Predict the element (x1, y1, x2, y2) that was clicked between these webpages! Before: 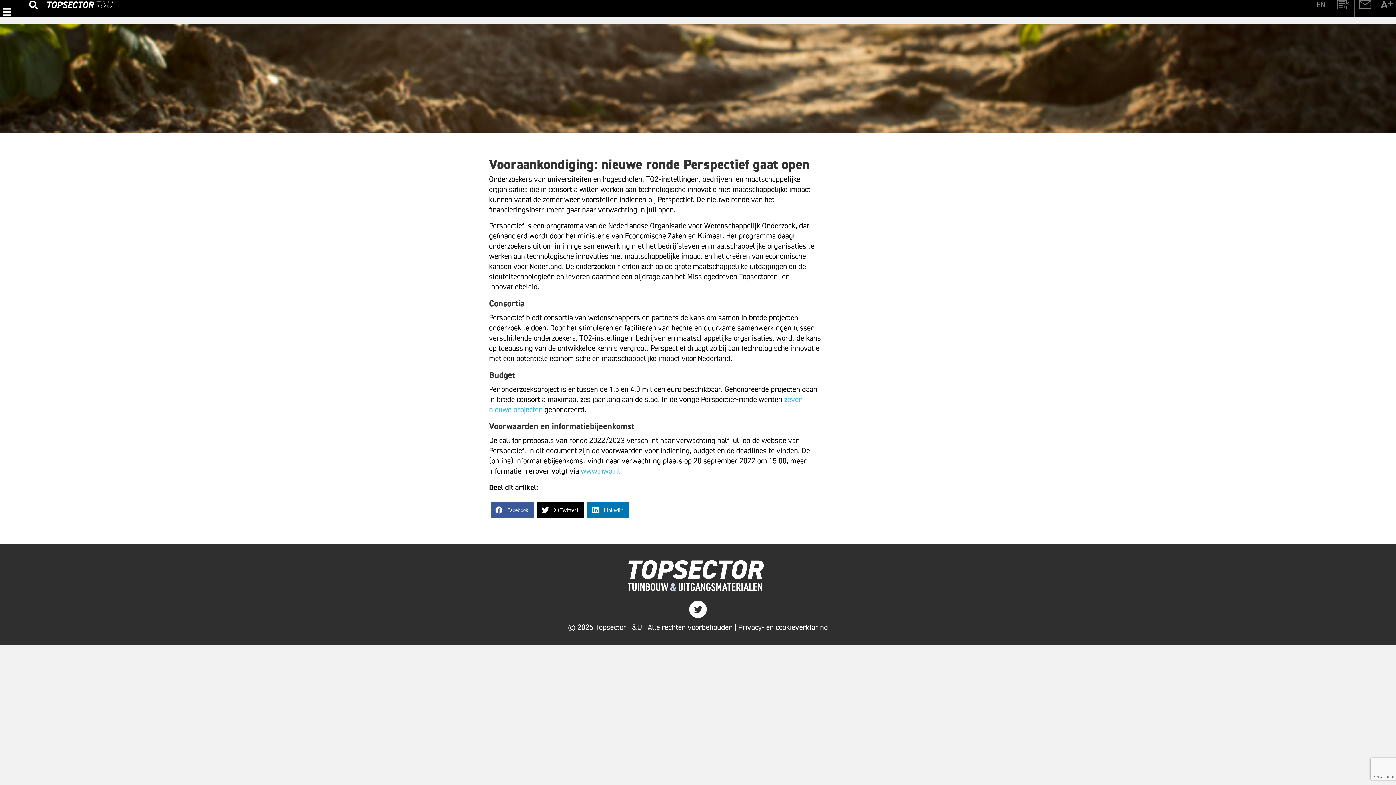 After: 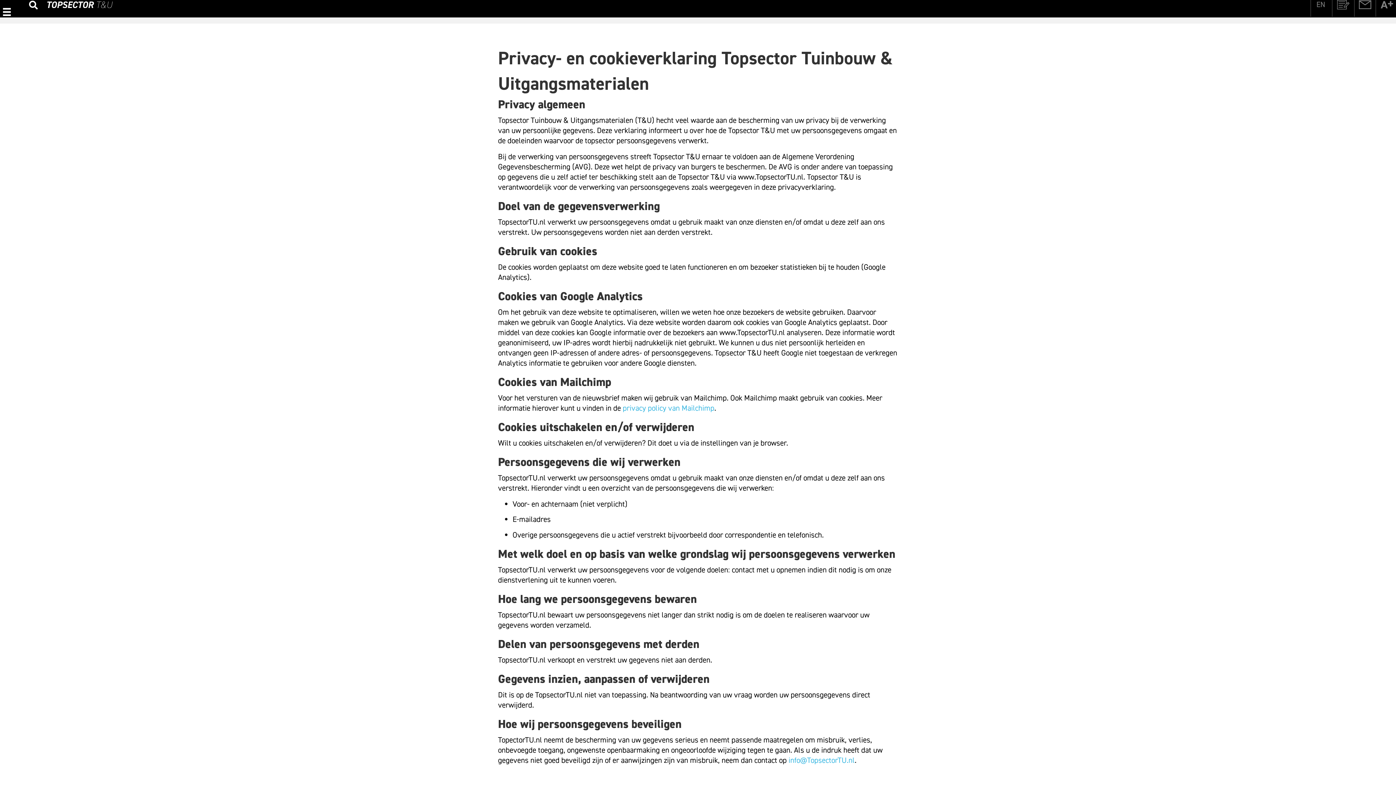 Action: label: Privacy- en cookieverklaring bbox: (738, 622, 828, 632)